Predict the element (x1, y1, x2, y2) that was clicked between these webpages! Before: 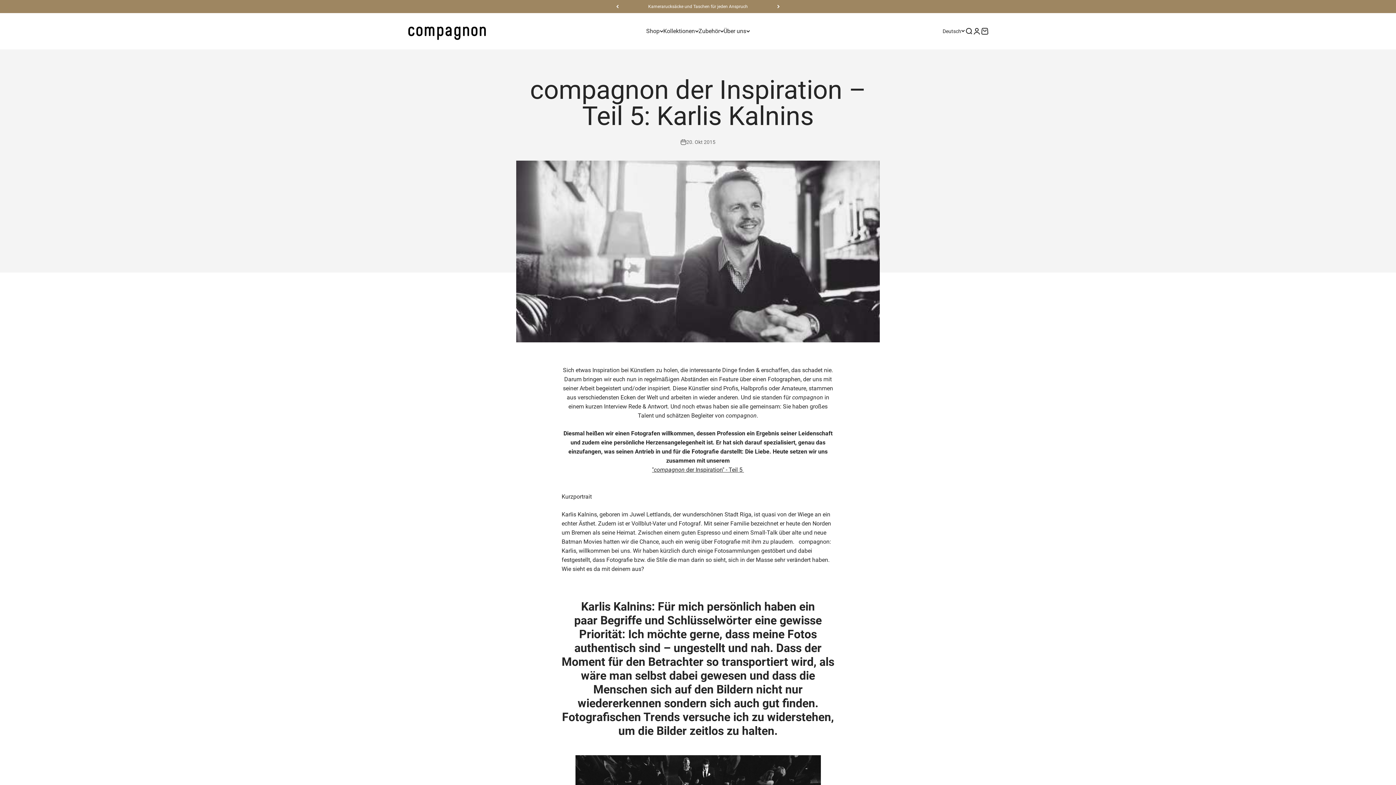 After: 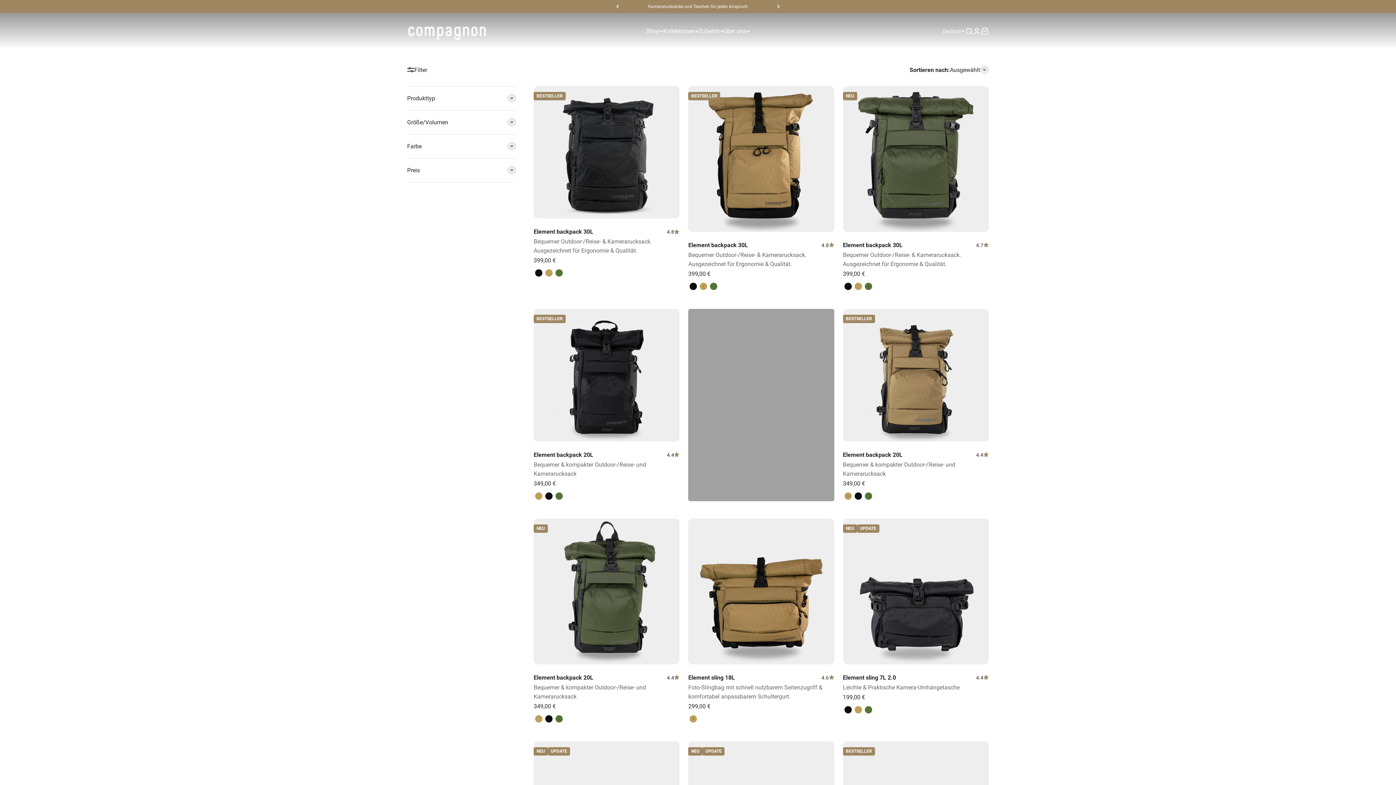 Action: label: Kamerarucksäcke und Taschen für jeden Anspruch bbox: (648, 4, 748, 9)